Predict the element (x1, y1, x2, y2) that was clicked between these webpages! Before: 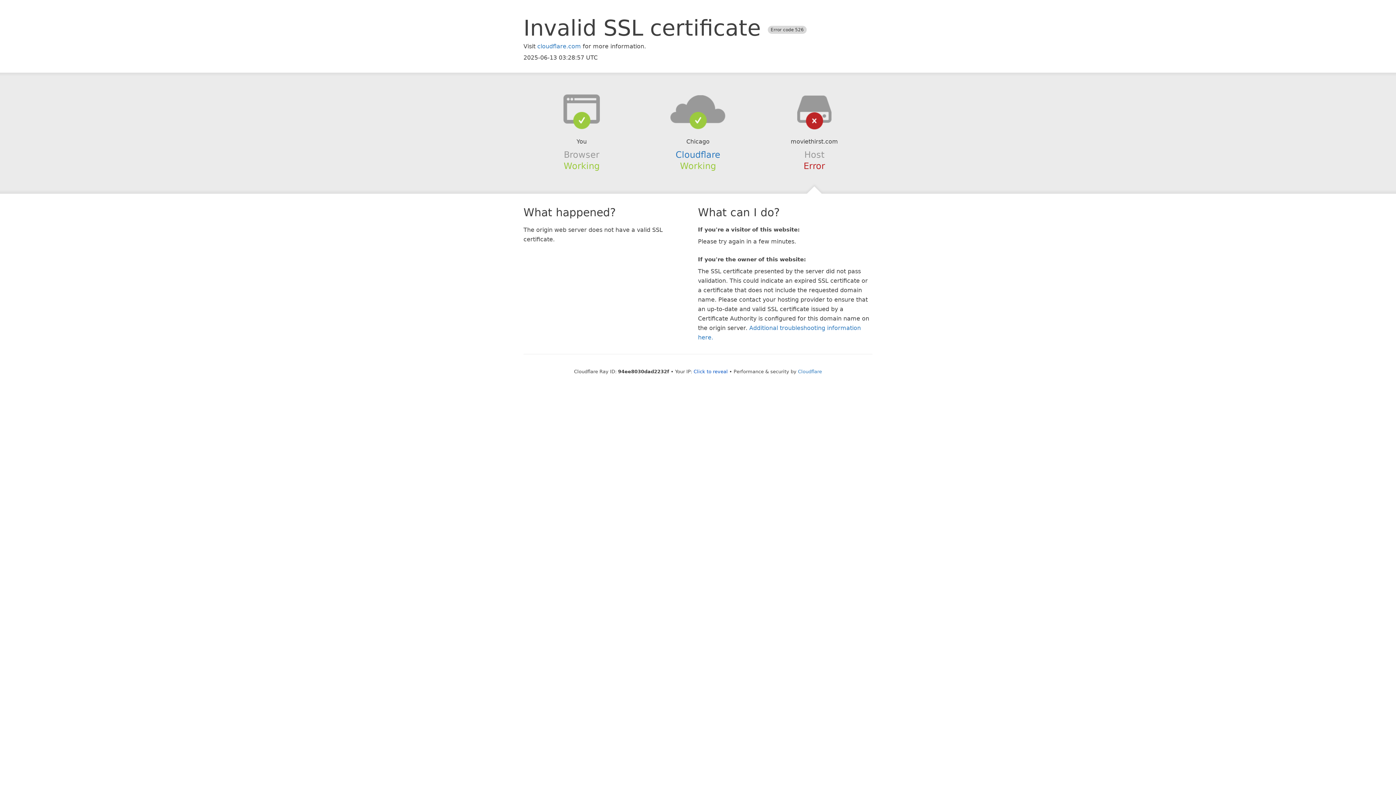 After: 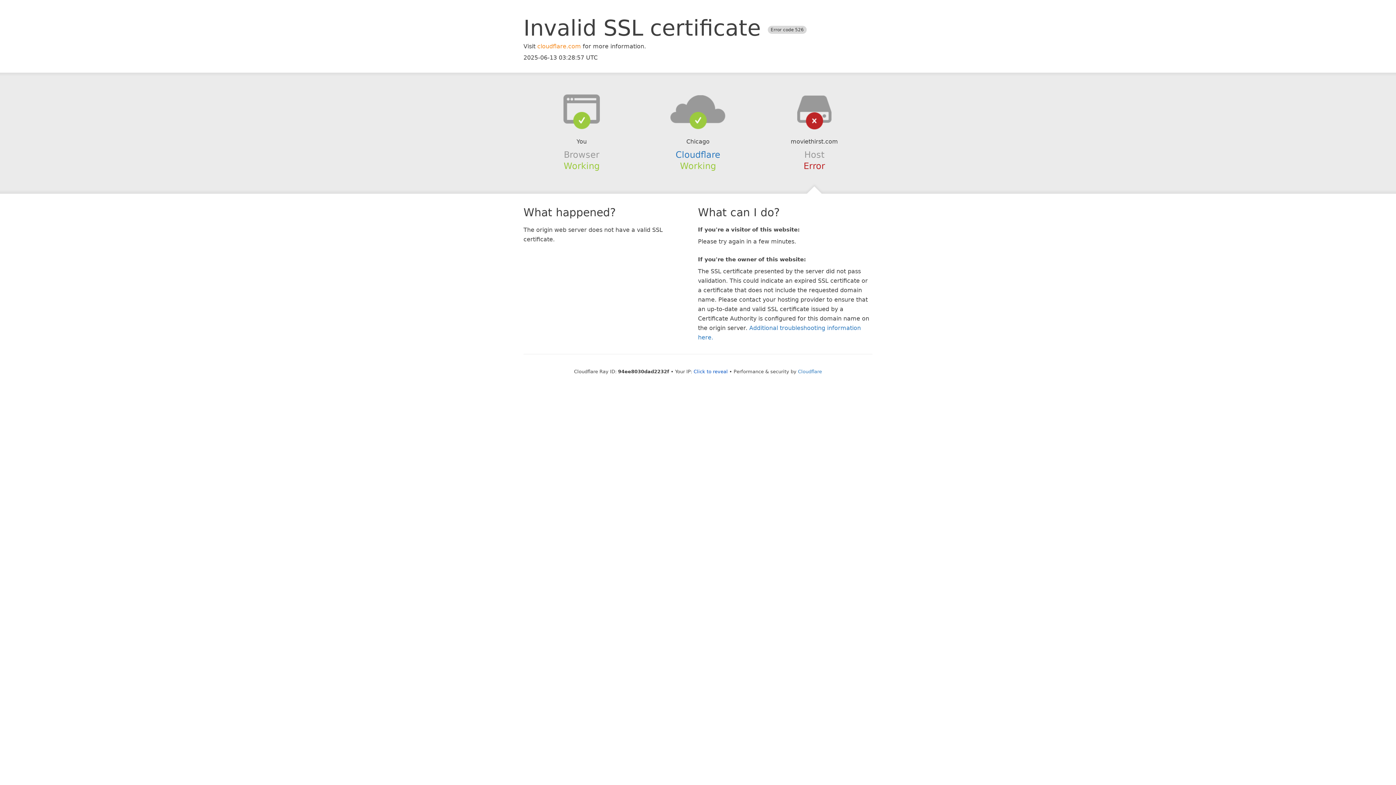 Action: label: cloudflare.com bbox: (537, 42, 581, 49)